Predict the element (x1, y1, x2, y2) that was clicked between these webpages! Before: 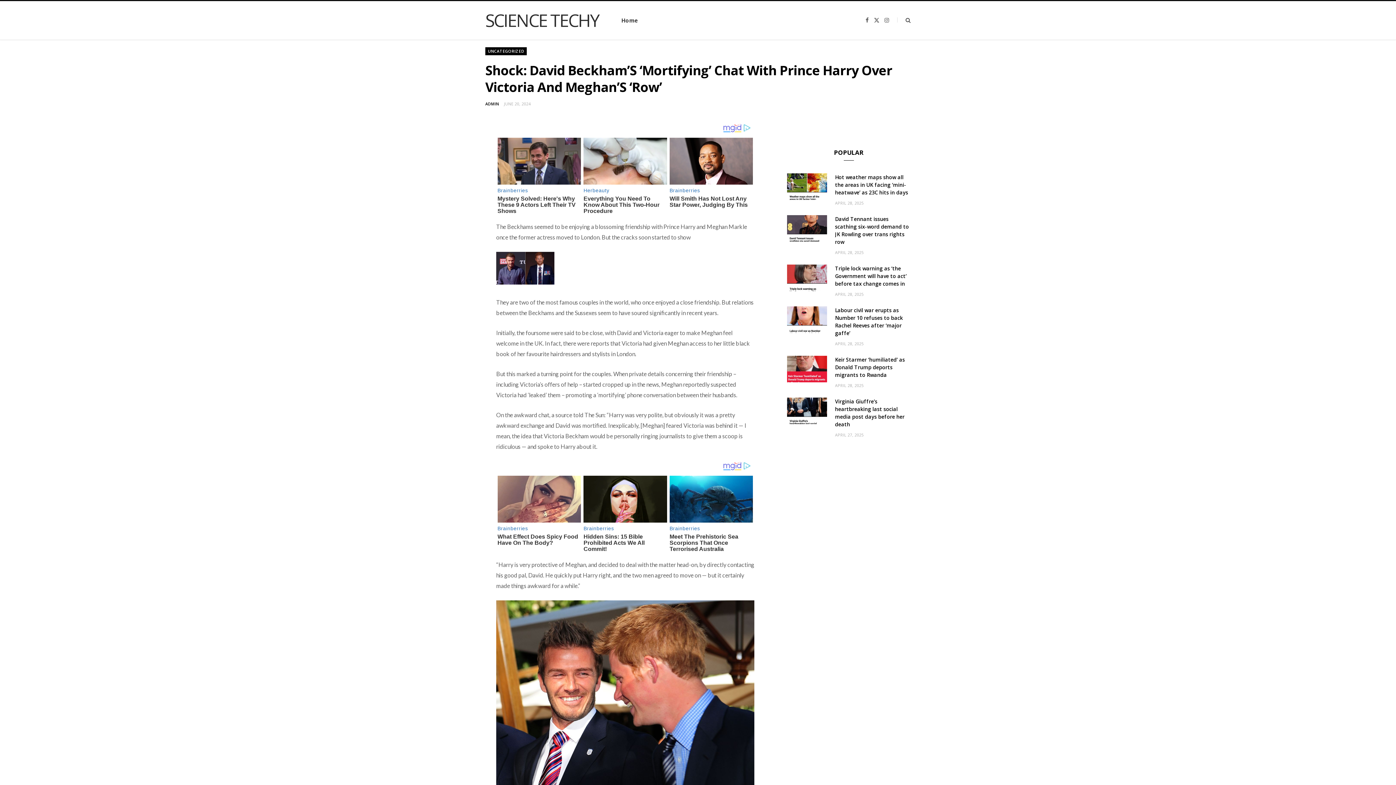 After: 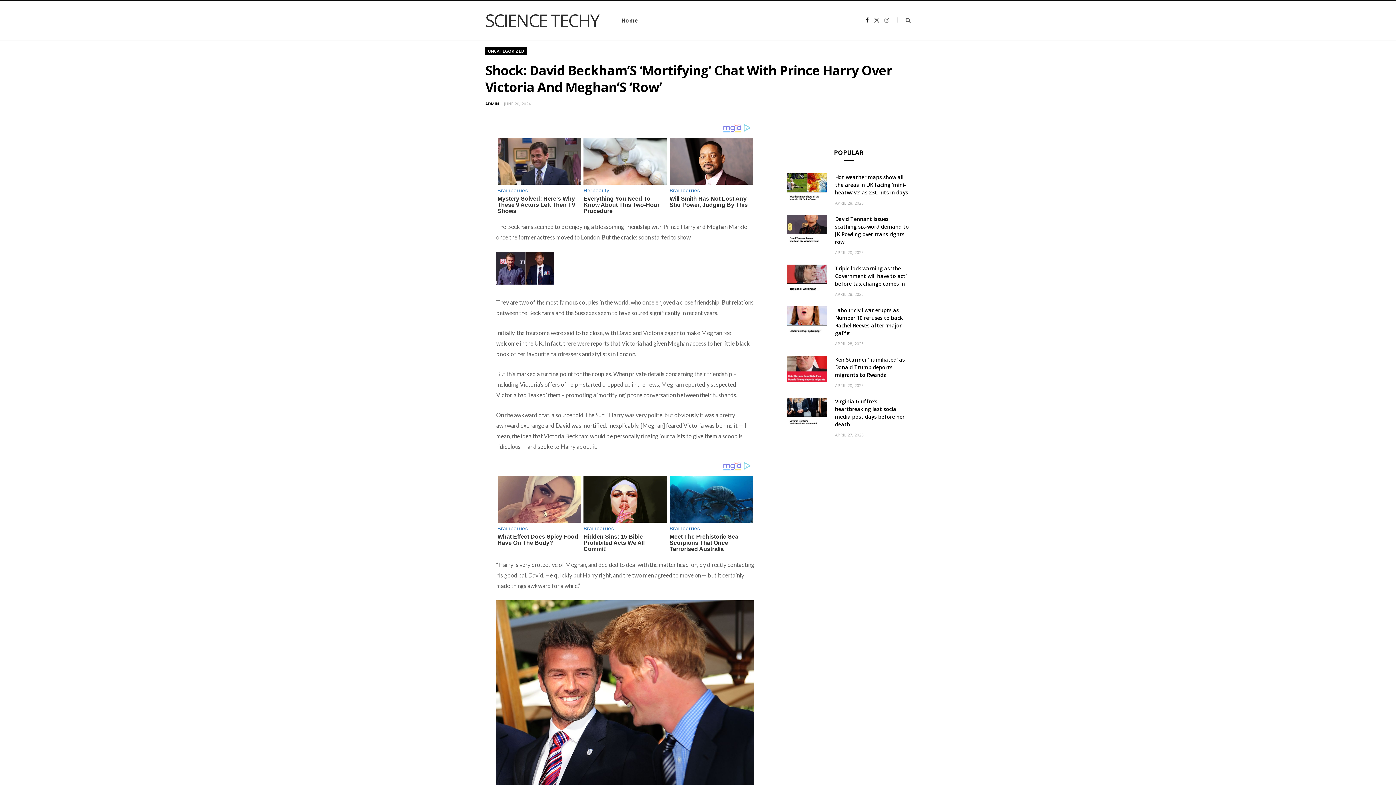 Action: label: Facebook bbox: (865, 17, 869, 22)